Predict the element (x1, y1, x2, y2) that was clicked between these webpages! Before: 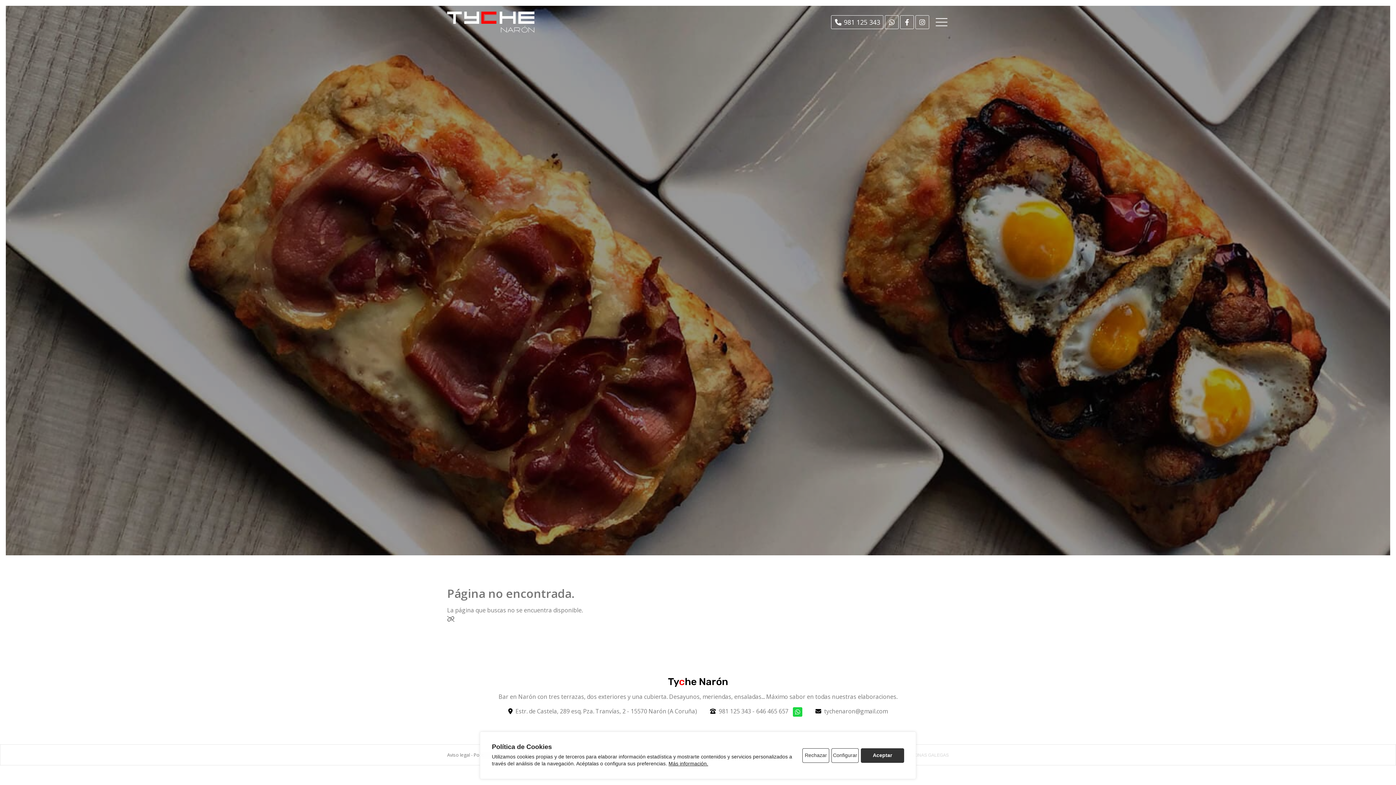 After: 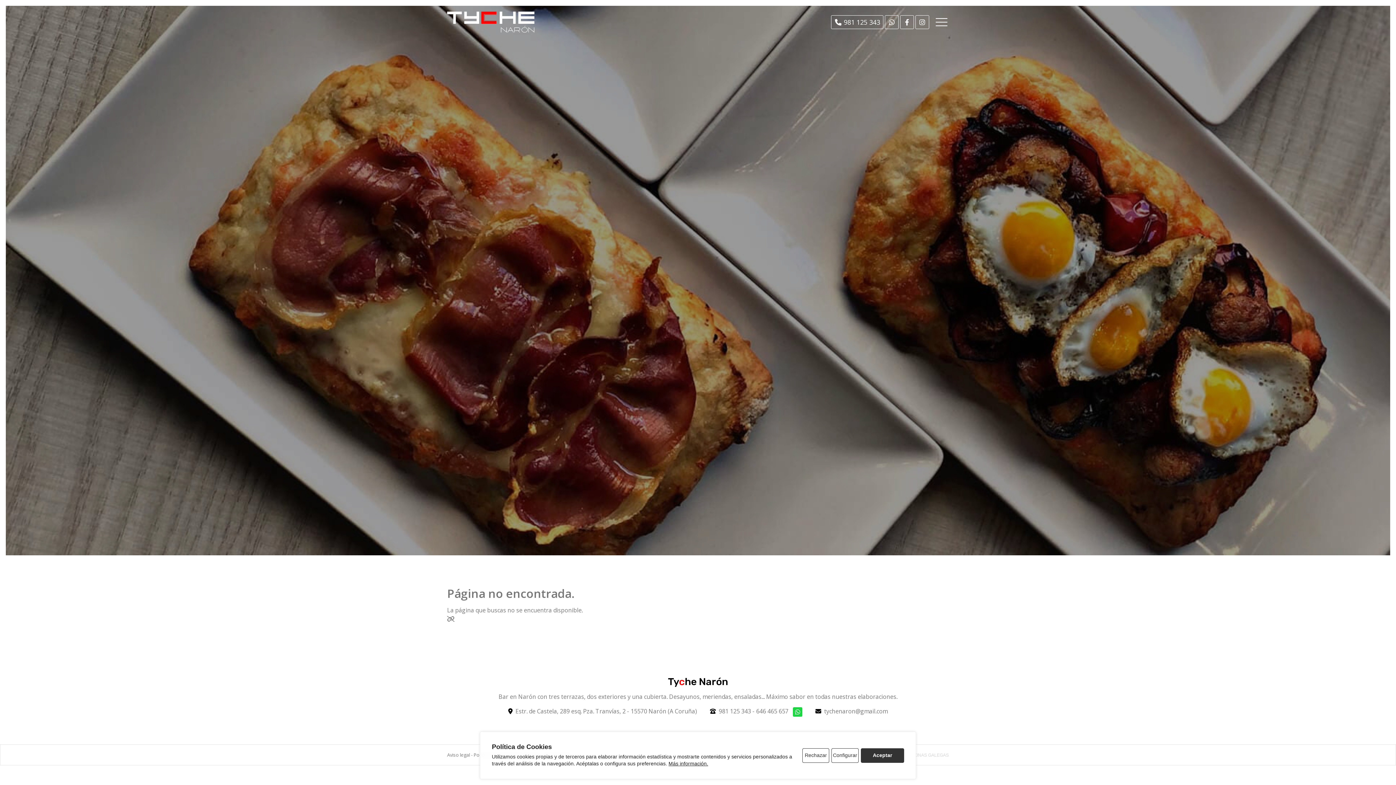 Action: label: 981 125 343 bbox: (718, 707, 751, 715)